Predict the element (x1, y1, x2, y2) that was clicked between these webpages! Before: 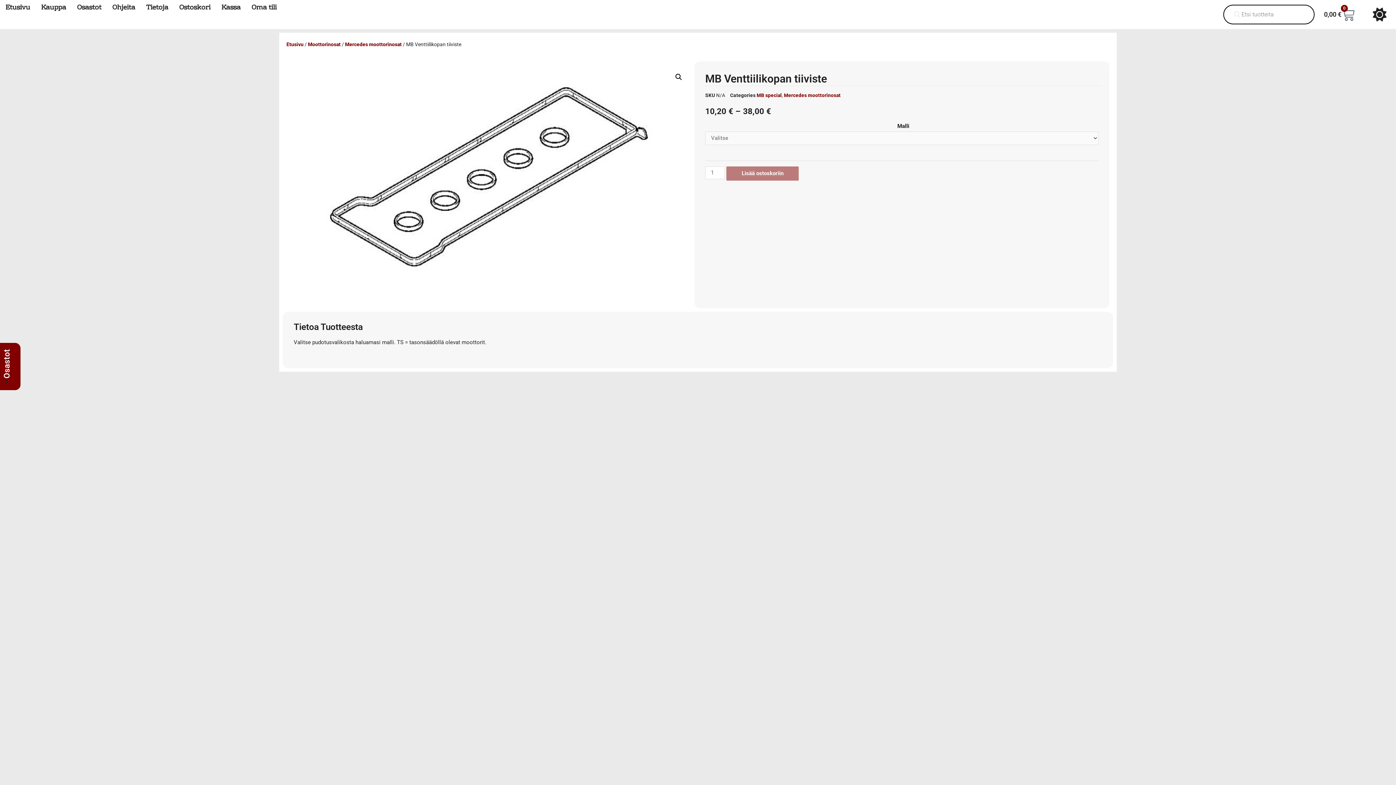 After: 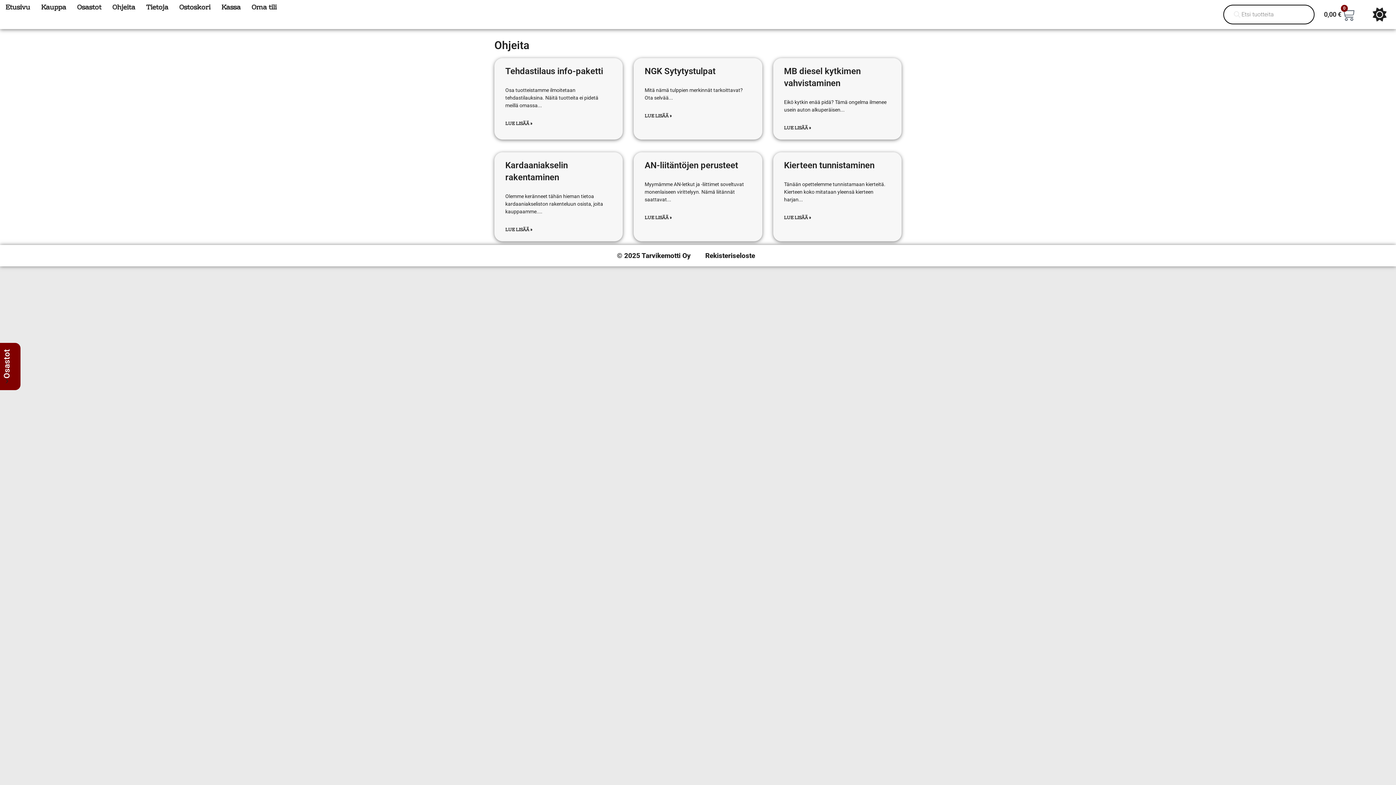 Action: bbox: (112, 2, 135, 12) label: Ohjeita